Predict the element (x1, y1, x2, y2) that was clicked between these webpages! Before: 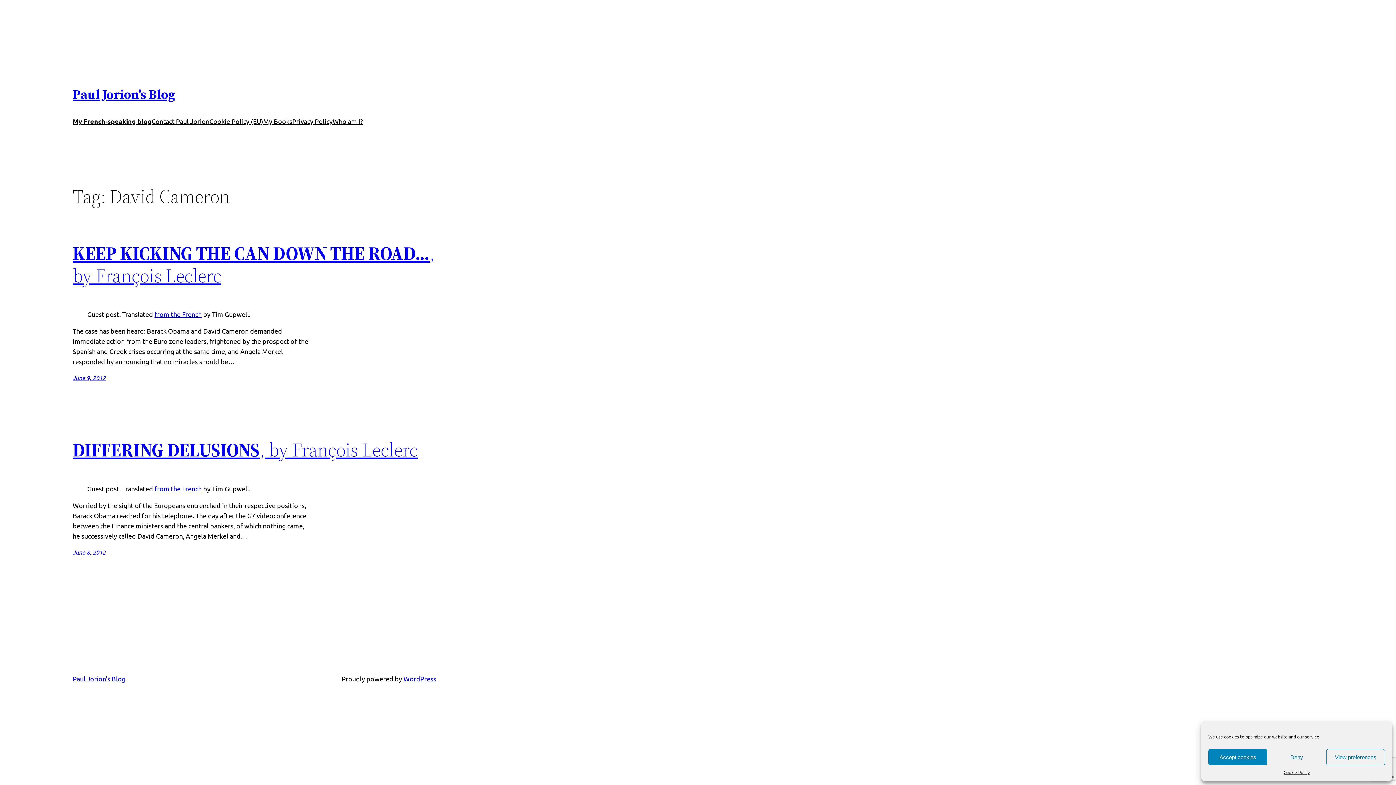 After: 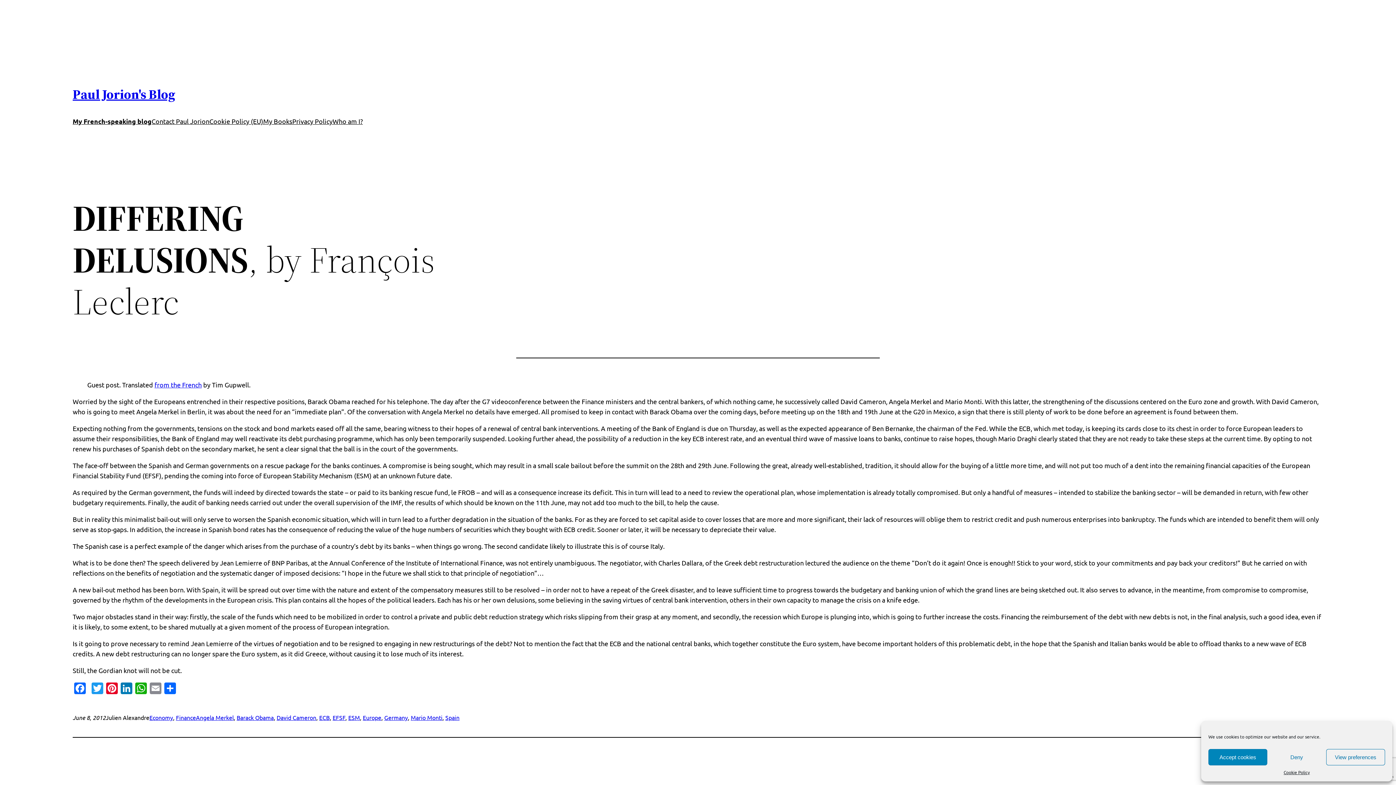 Action: label: DIFFERING DELUSIONS, by François Leclerc bbox: (72, 437, 417, 463)